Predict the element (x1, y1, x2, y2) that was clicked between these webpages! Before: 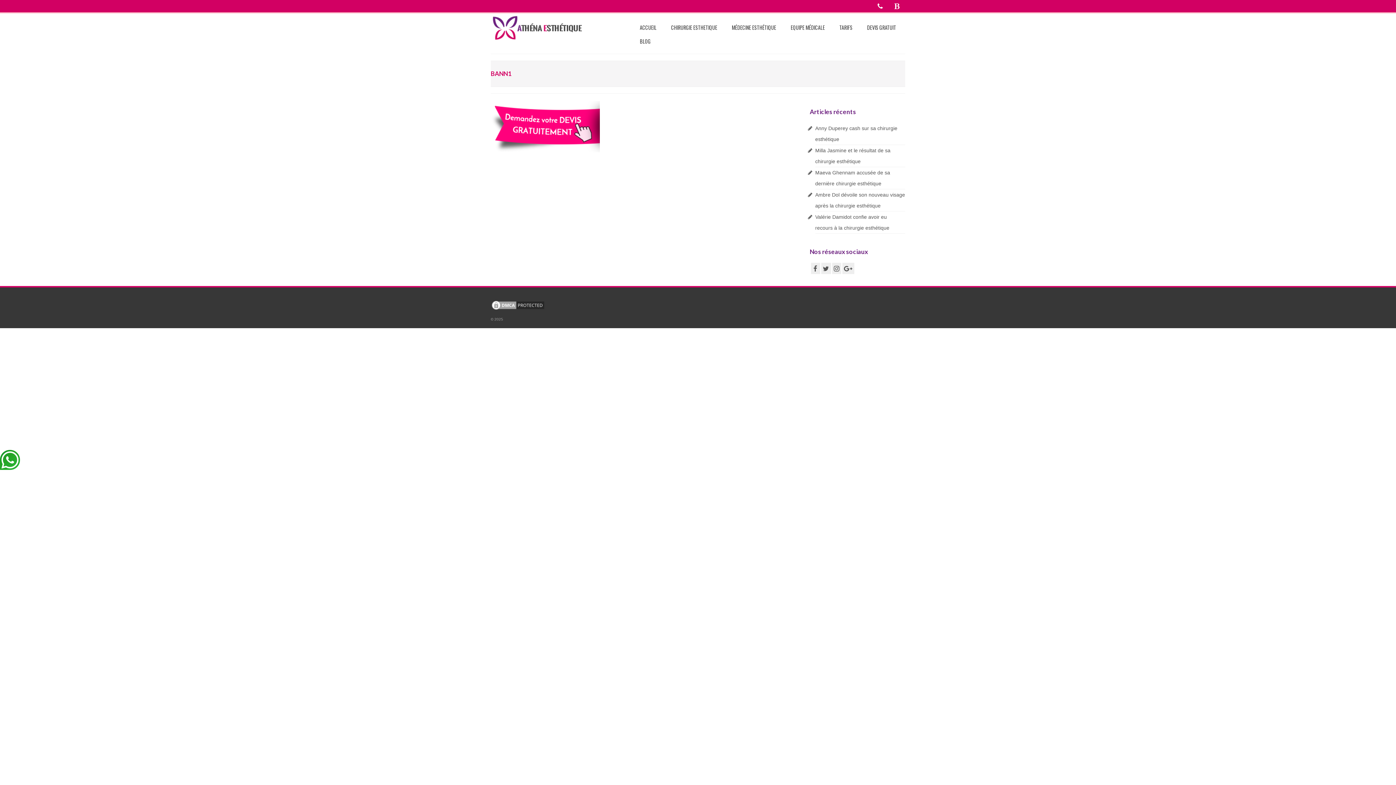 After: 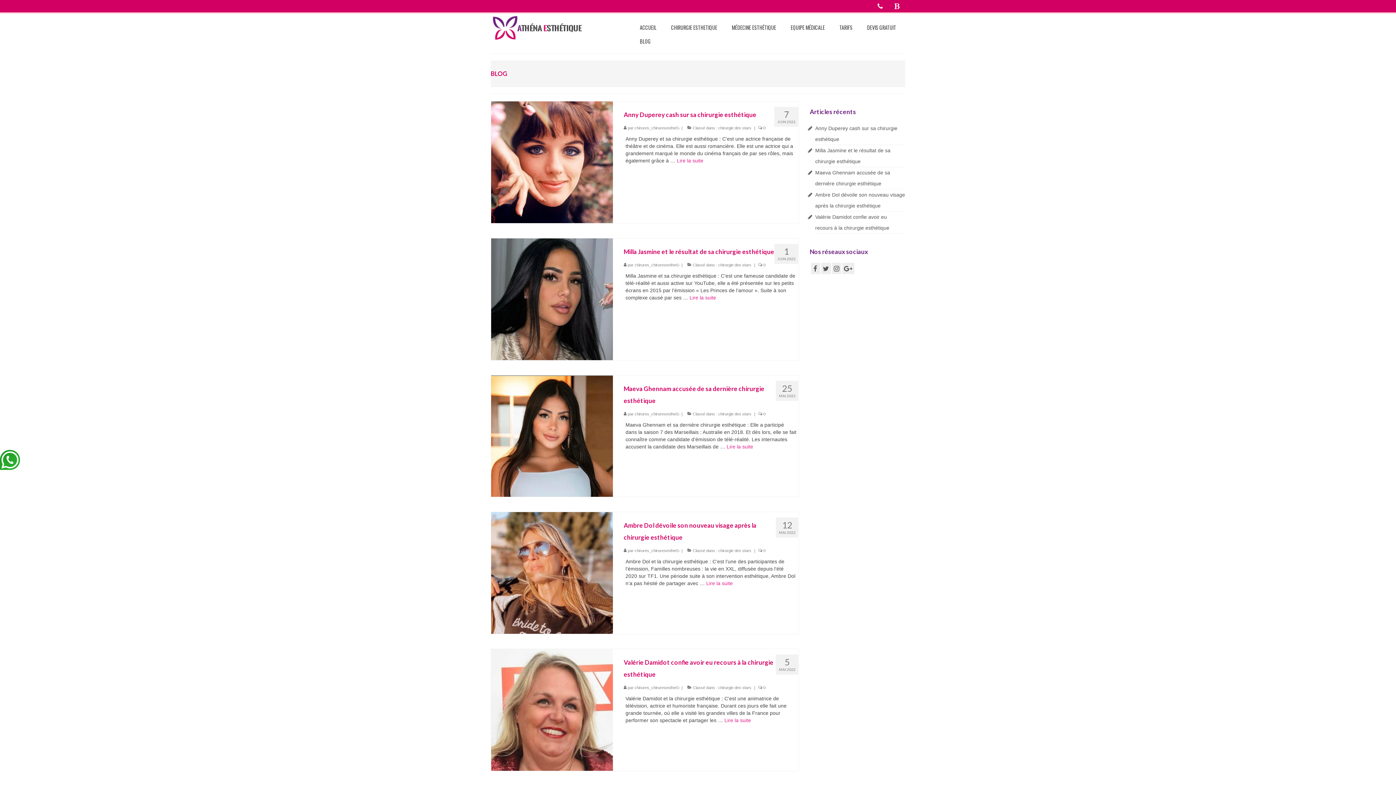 Action: bbox: (888, 0, 905, 12)